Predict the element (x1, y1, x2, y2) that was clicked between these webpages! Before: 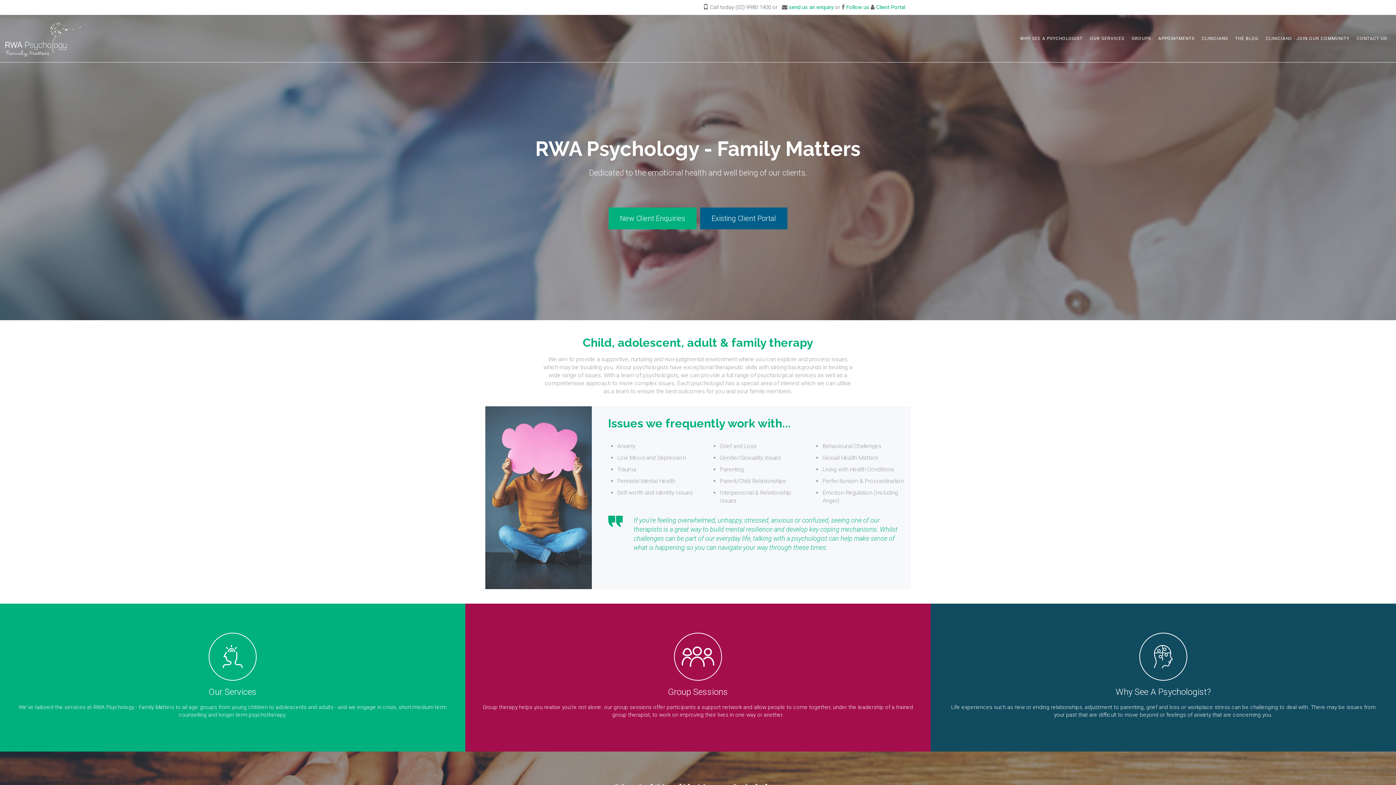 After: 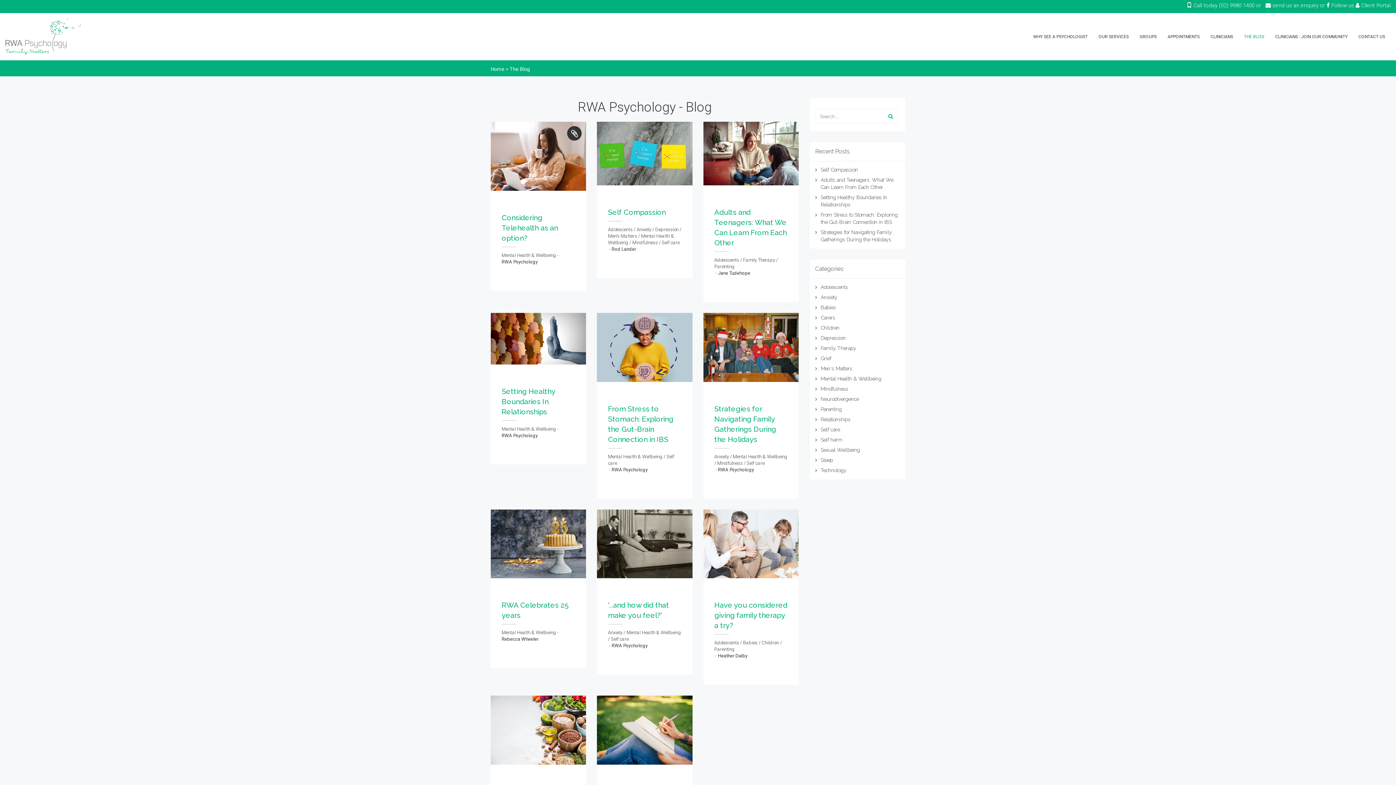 Action: bbox: (1233, 33, 1260, 44) label: THE BLOG